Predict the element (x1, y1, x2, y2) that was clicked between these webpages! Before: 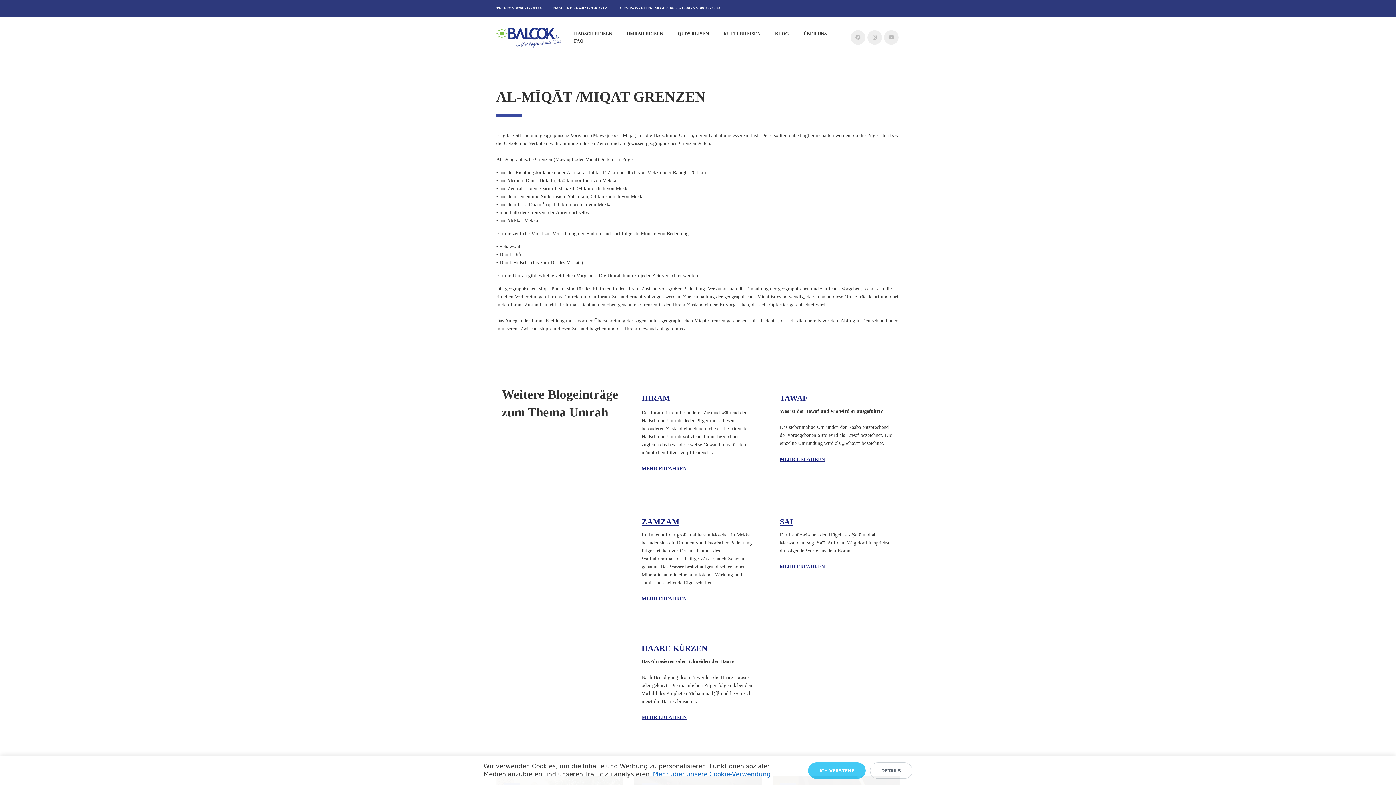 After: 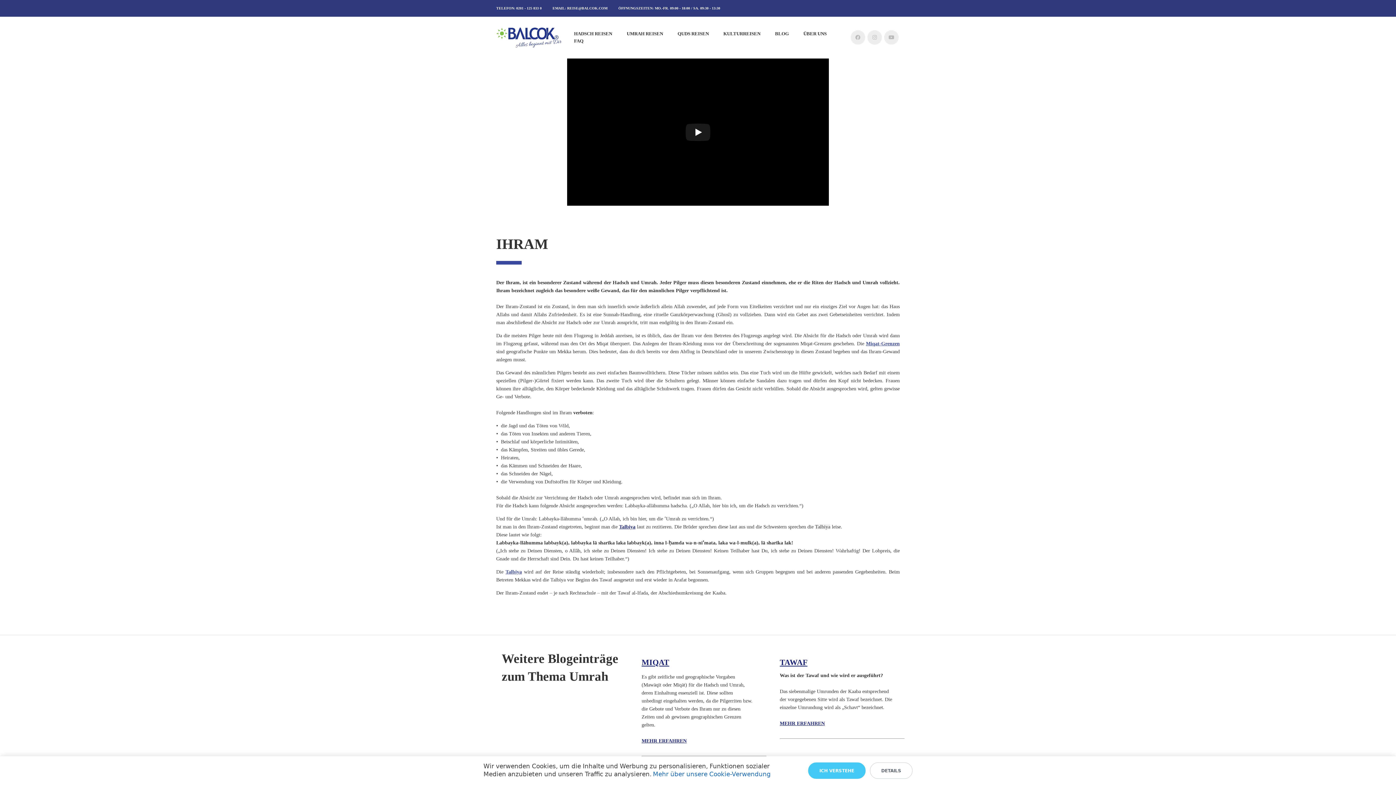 Action: bbox: (641, 466, 686, 471) label: MEHR ERFAHREN